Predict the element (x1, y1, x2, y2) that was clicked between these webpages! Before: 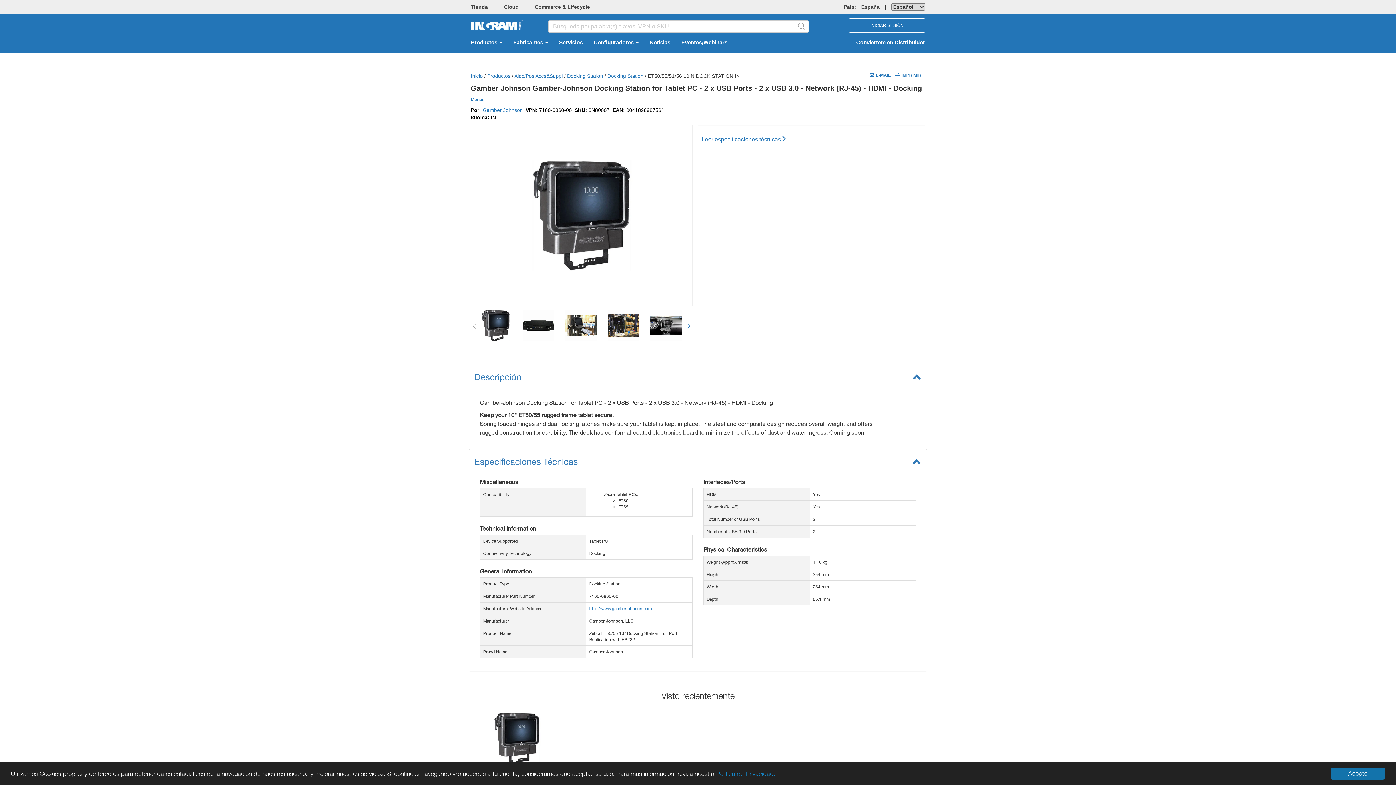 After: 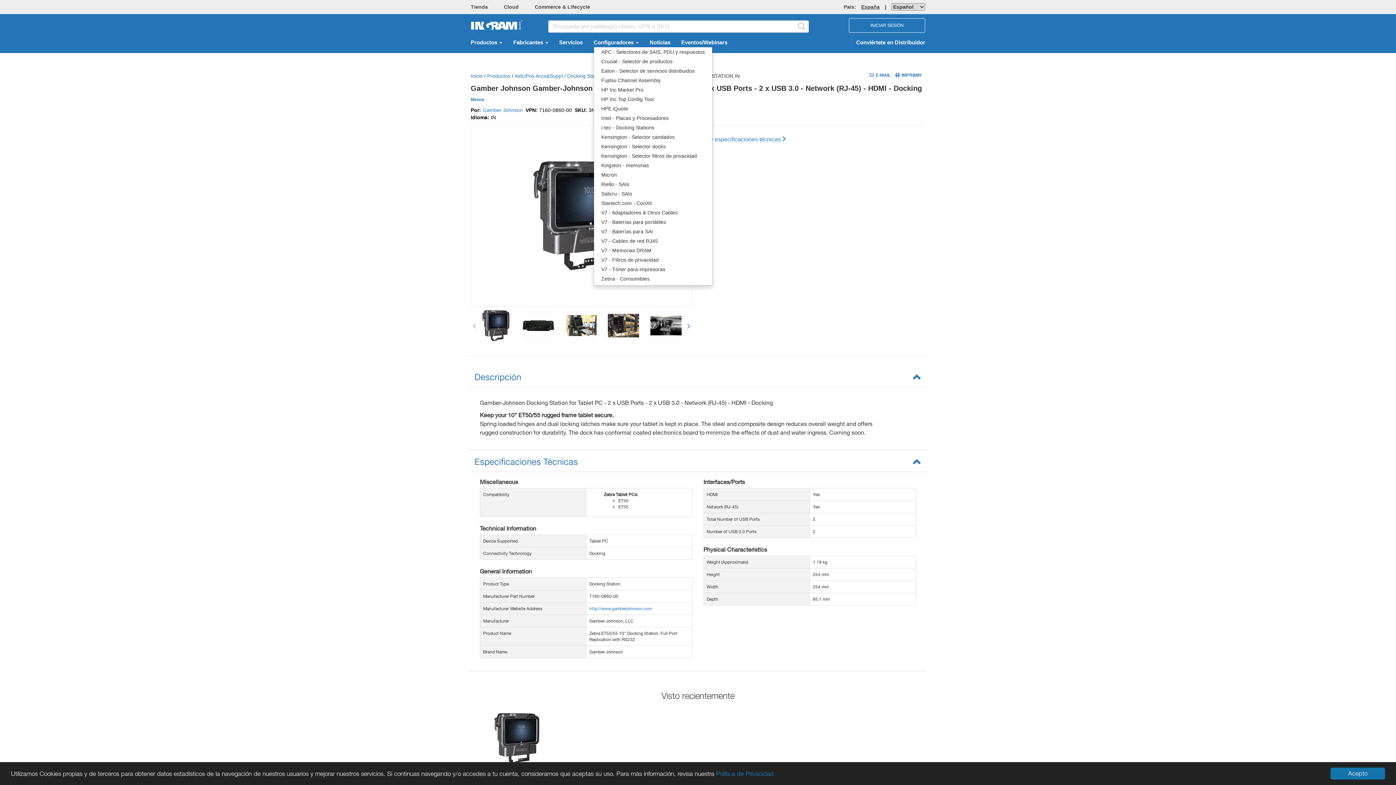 Action: label: Configuradores  bbox: (588, 38, 644, 47)